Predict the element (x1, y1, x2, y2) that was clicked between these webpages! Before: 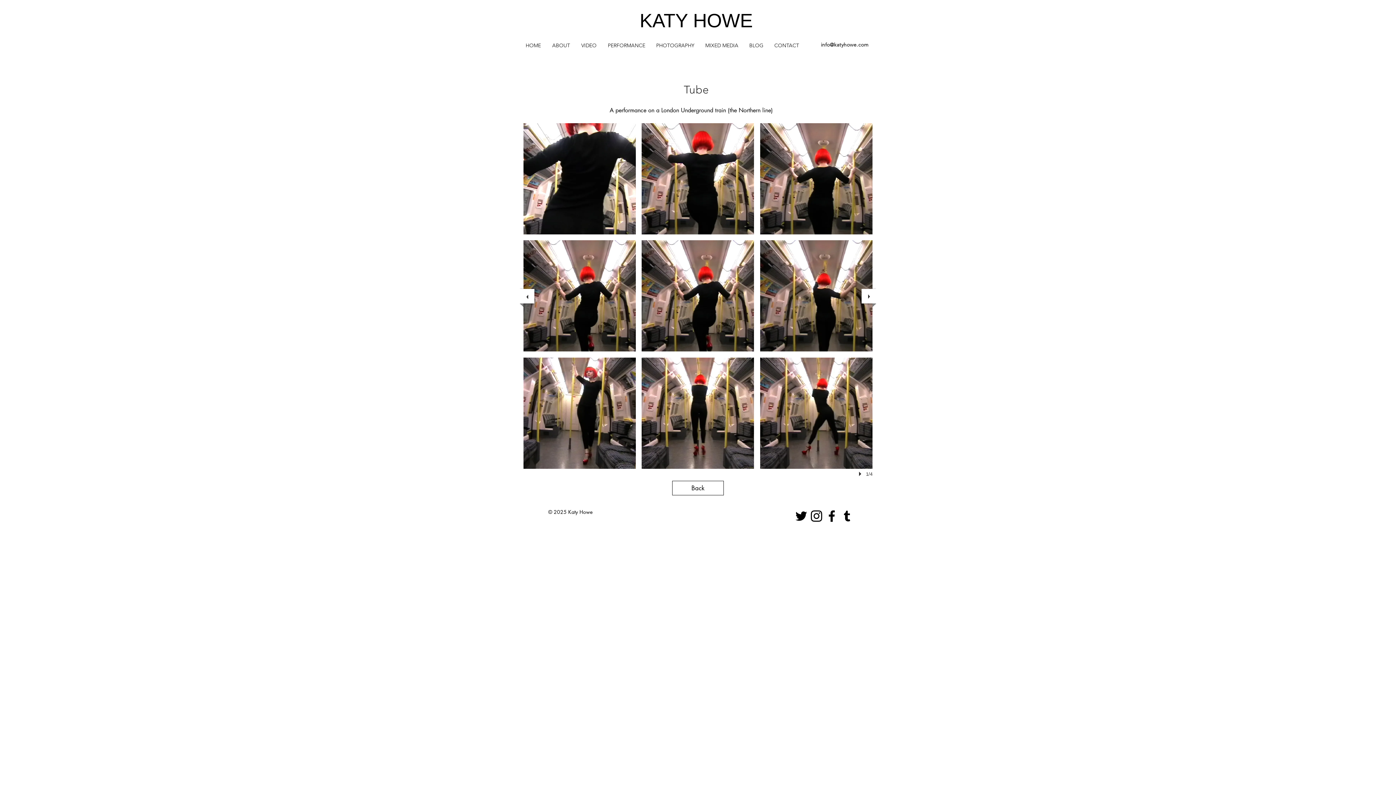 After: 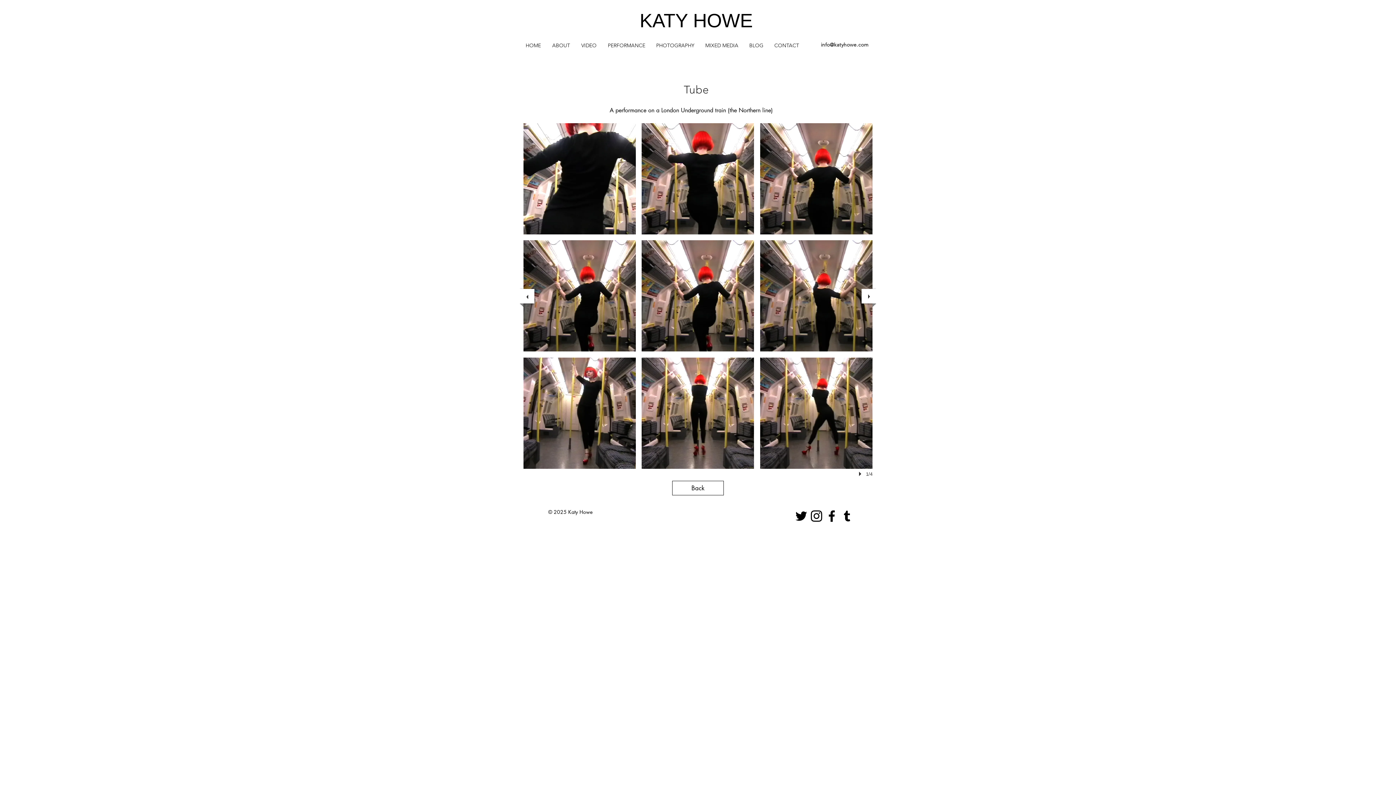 Action: bbox: (520, 288, 534, 303) label: previous